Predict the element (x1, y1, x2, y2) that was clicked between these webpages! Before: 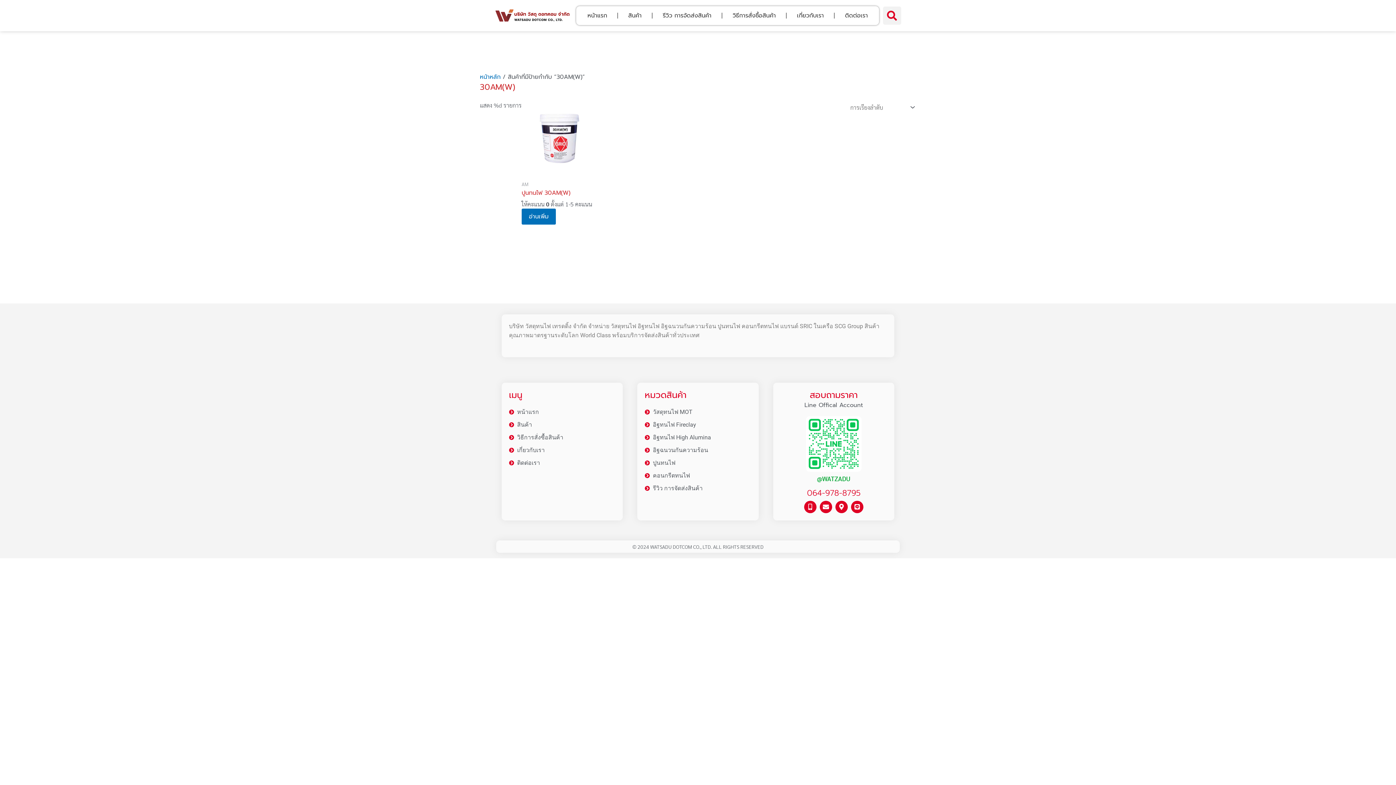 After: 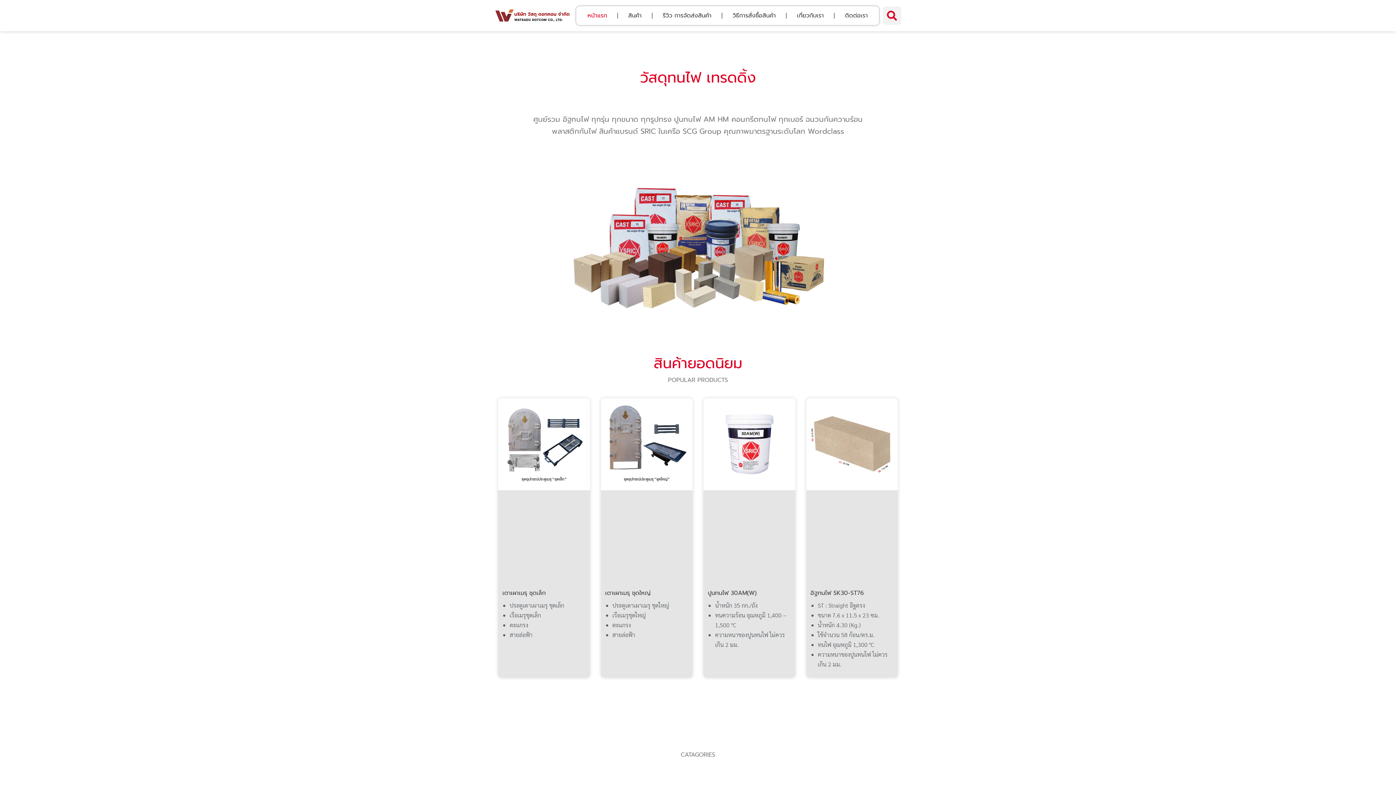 Action: bbox: (480, 72, 500, 81) label: หน้าหลัก